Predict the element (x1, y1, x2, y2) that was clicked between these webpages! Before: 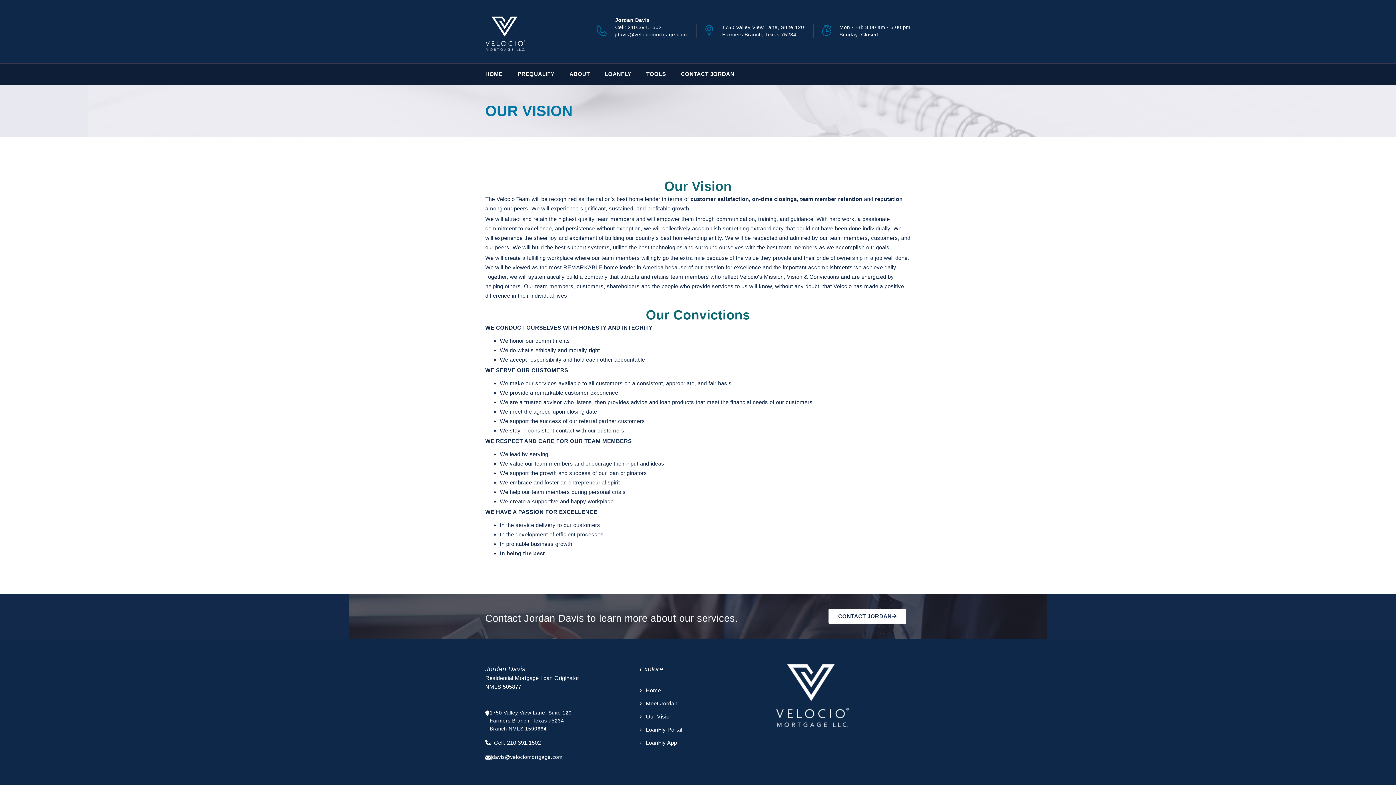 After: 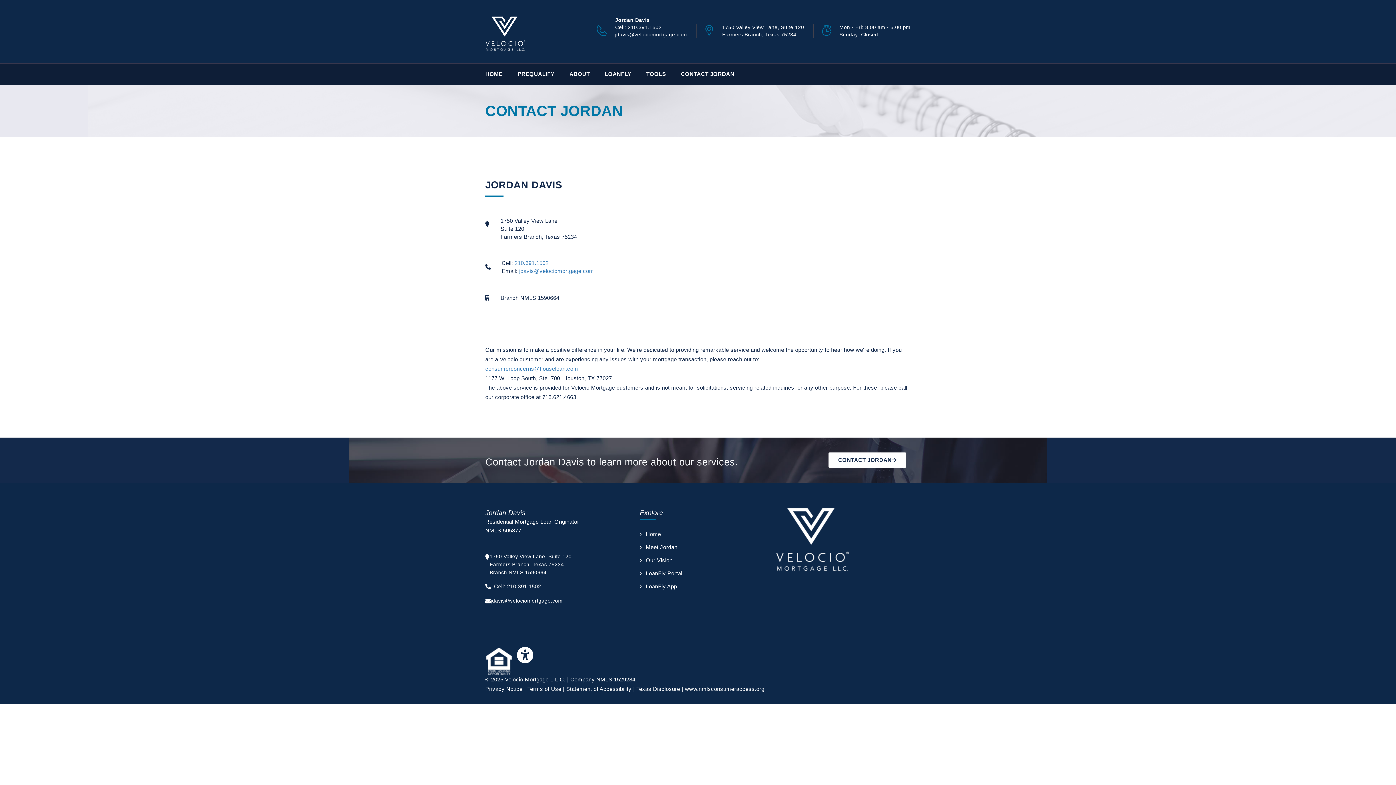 Action: label: CONTACT JORDAN bbox: (673, 69, 741, 79)